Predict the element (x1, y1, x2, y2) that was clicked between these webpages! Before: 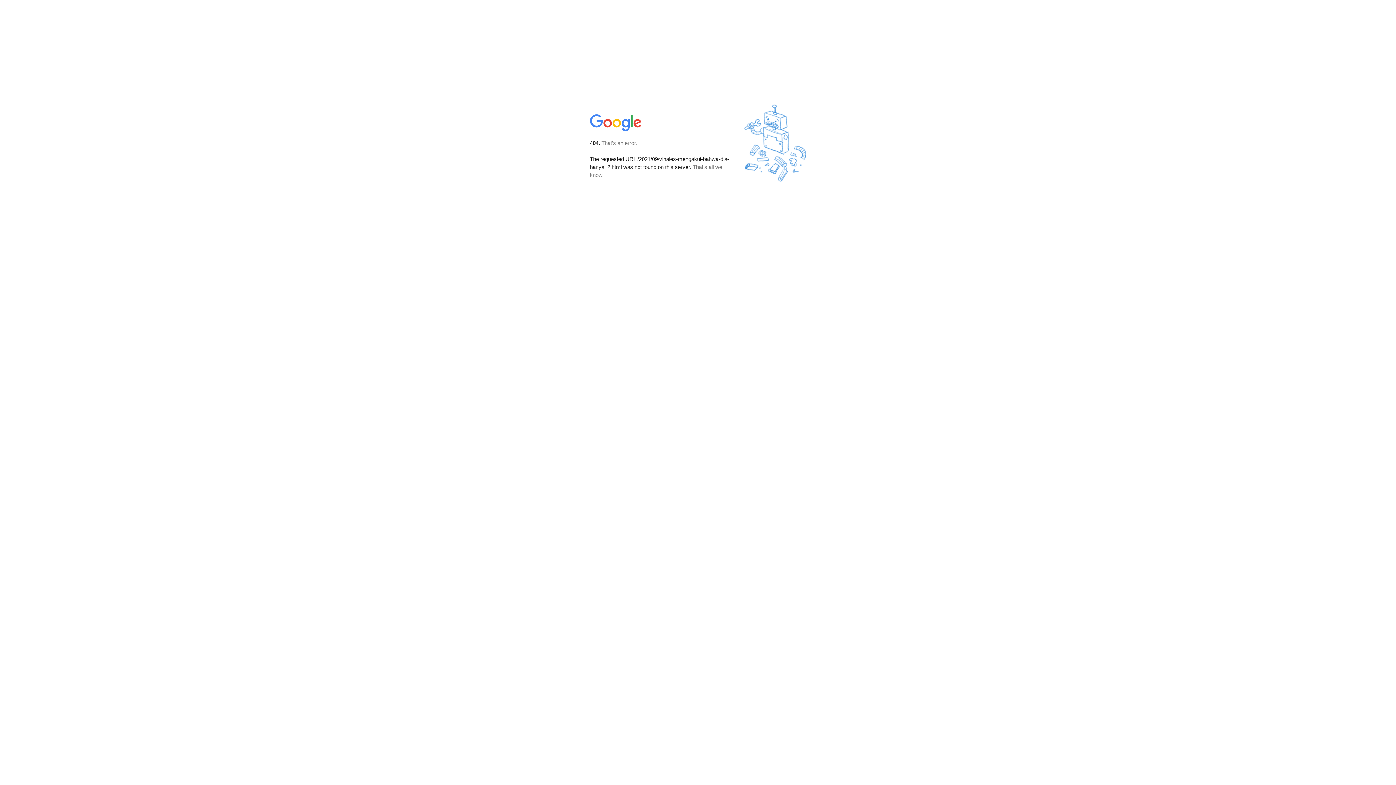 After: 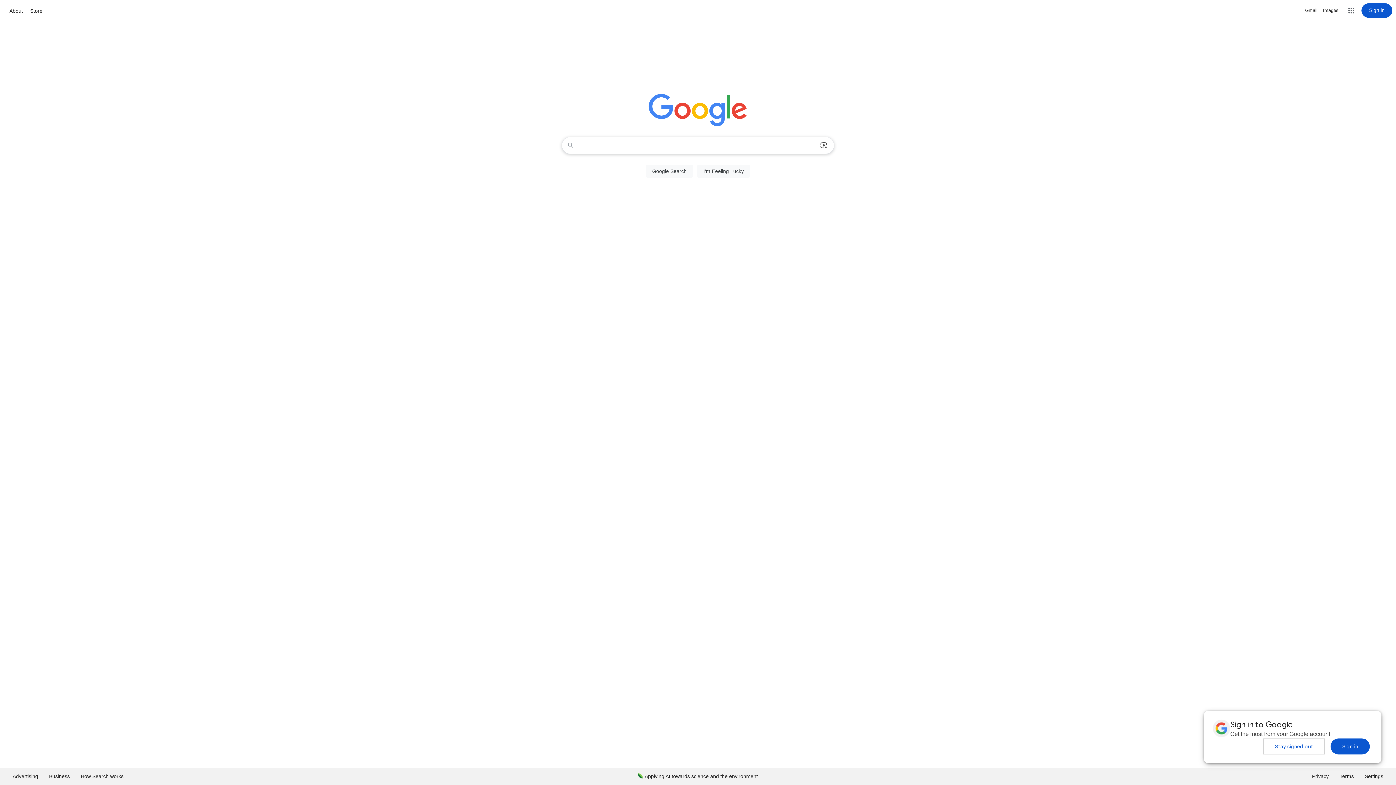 Action: bbox: (590, 127, 642, 134)